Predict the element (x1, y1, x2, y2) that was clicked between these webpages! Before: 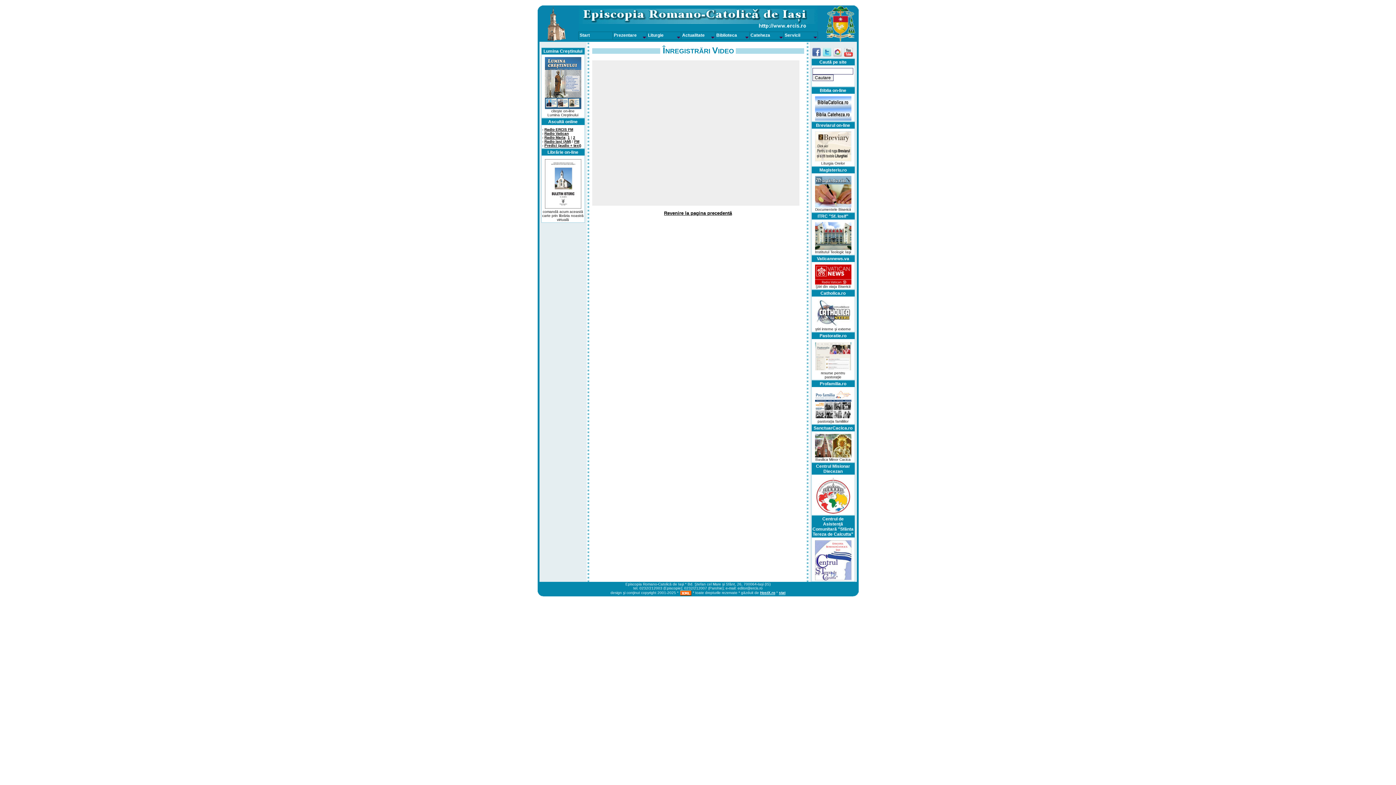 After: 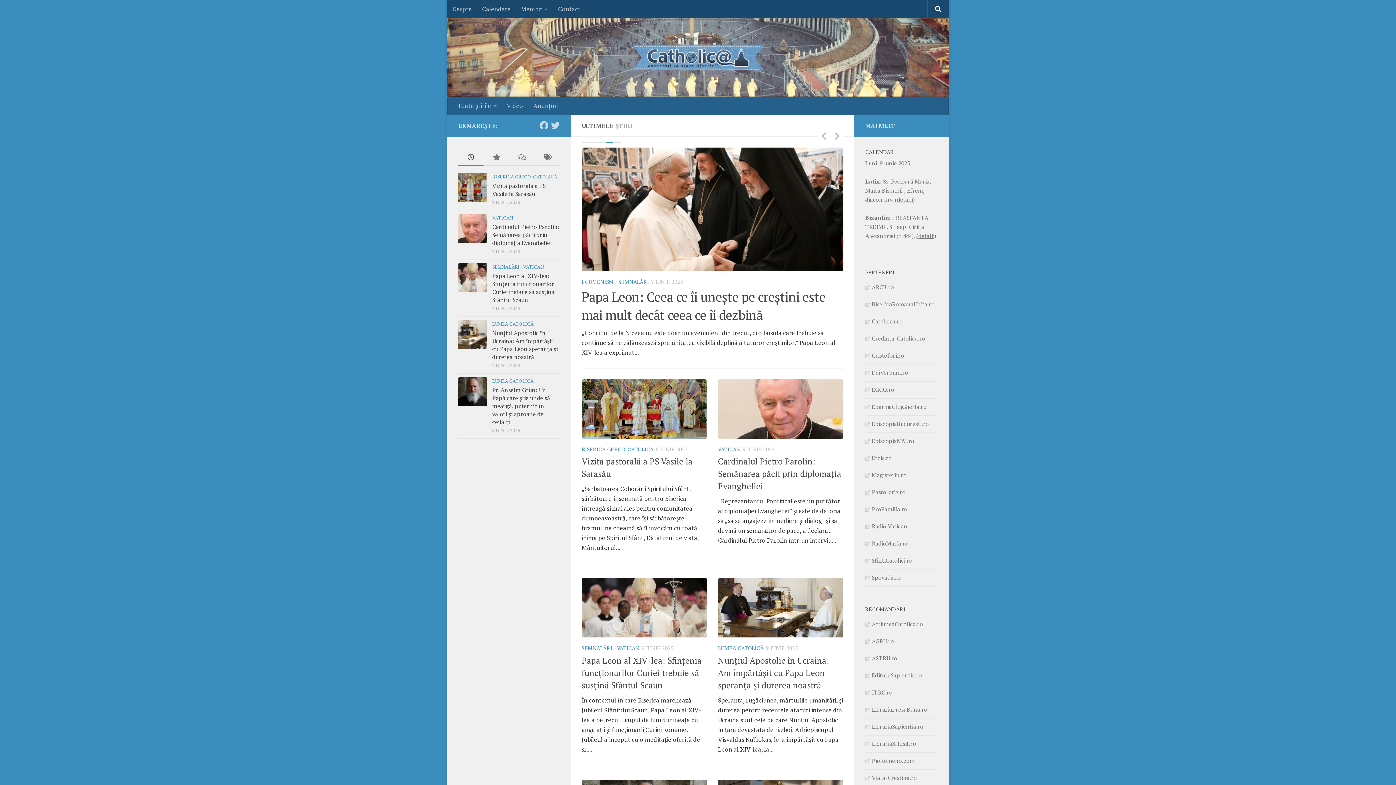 Action: bbox: (815, 322, 851, 328)